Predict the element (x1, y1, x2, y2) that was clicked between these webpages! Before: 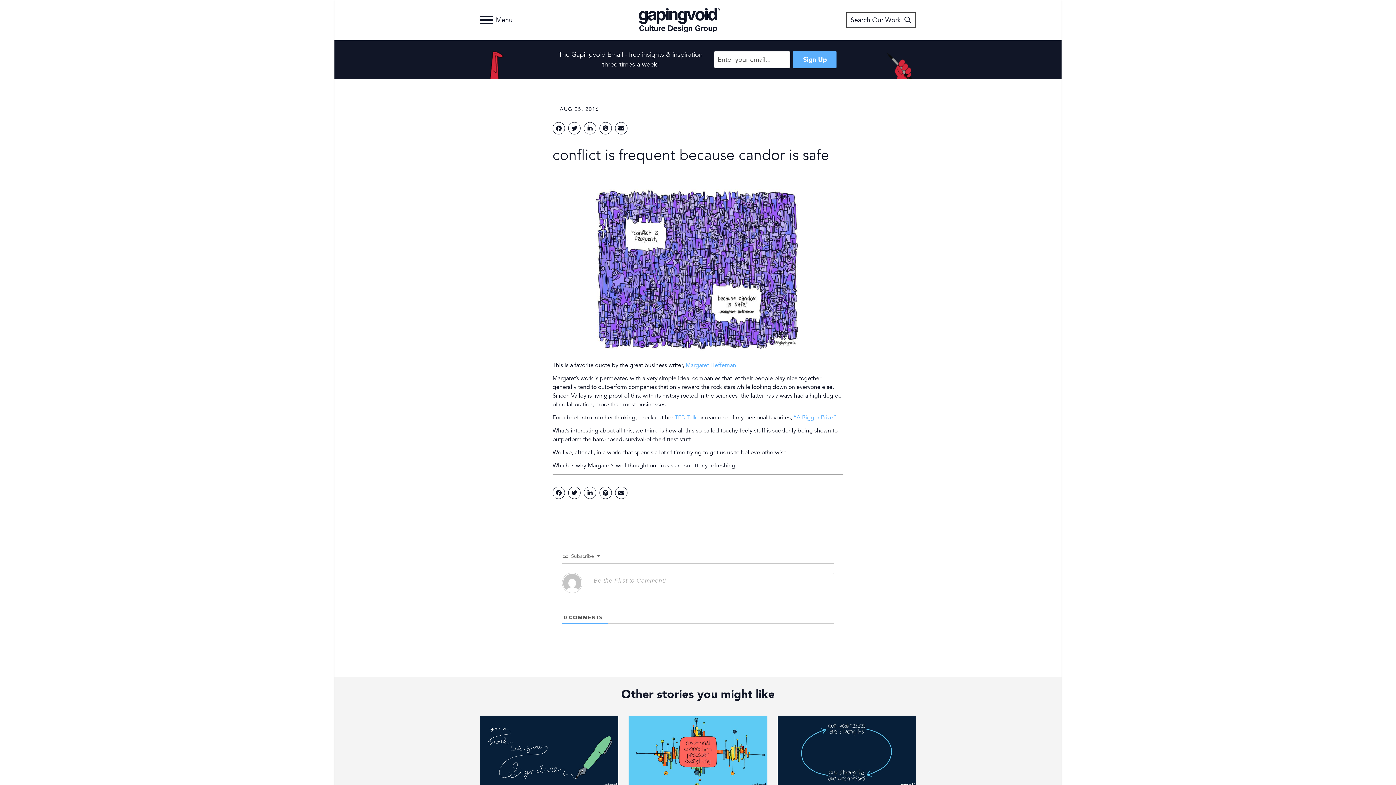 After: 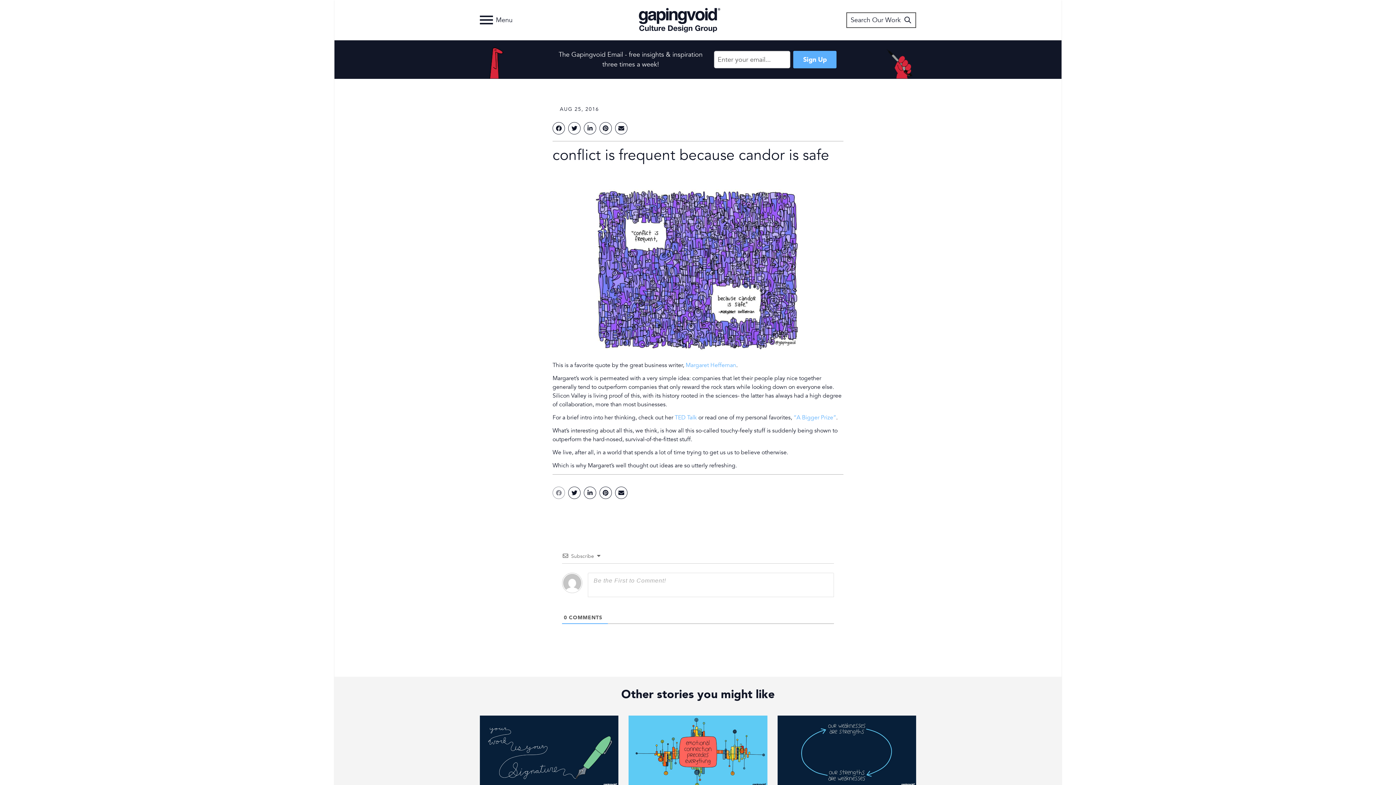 Action: bbox: (552, 486, 565, 499)